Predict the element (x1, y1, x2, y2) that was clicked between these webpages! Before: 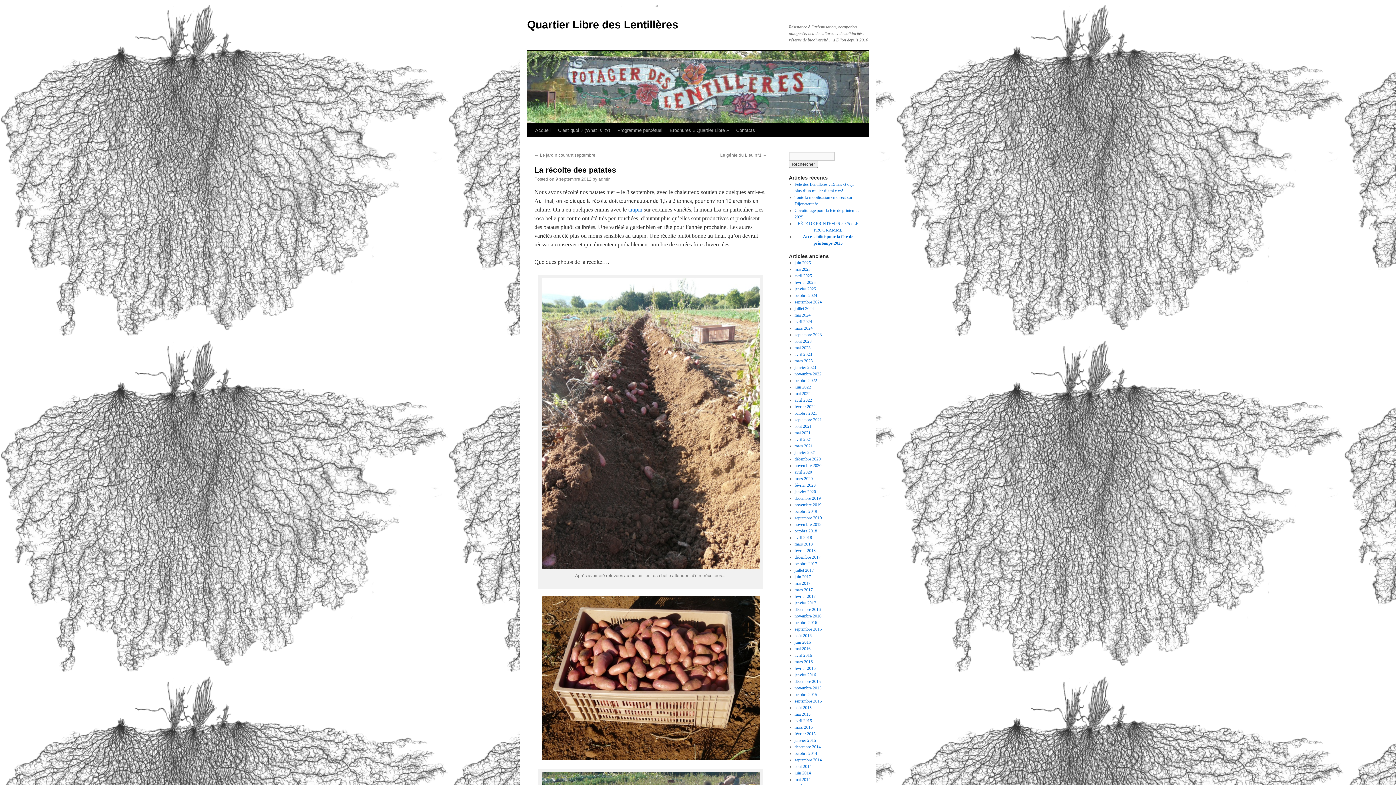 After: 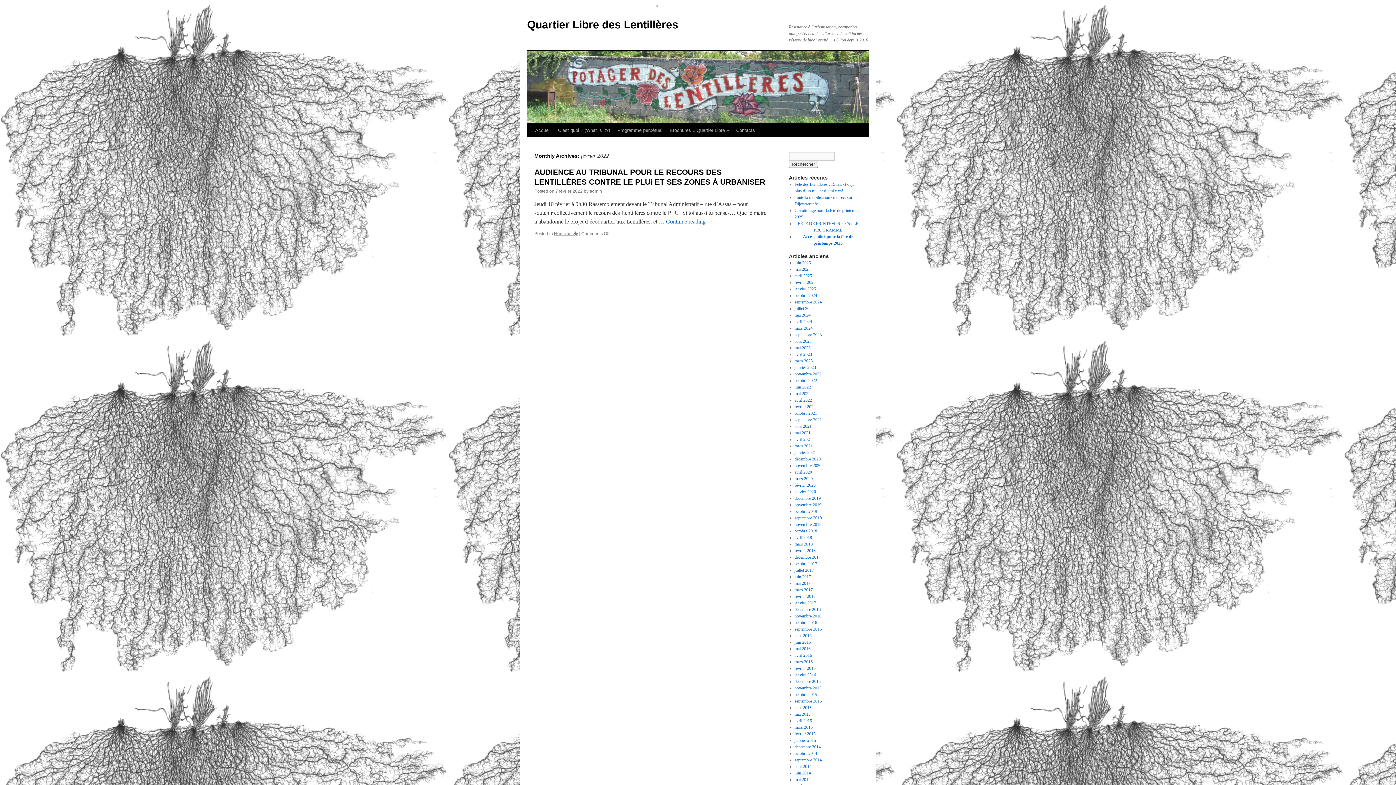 Action: label: février 2022 bbox: (794, 404, 815, 409)